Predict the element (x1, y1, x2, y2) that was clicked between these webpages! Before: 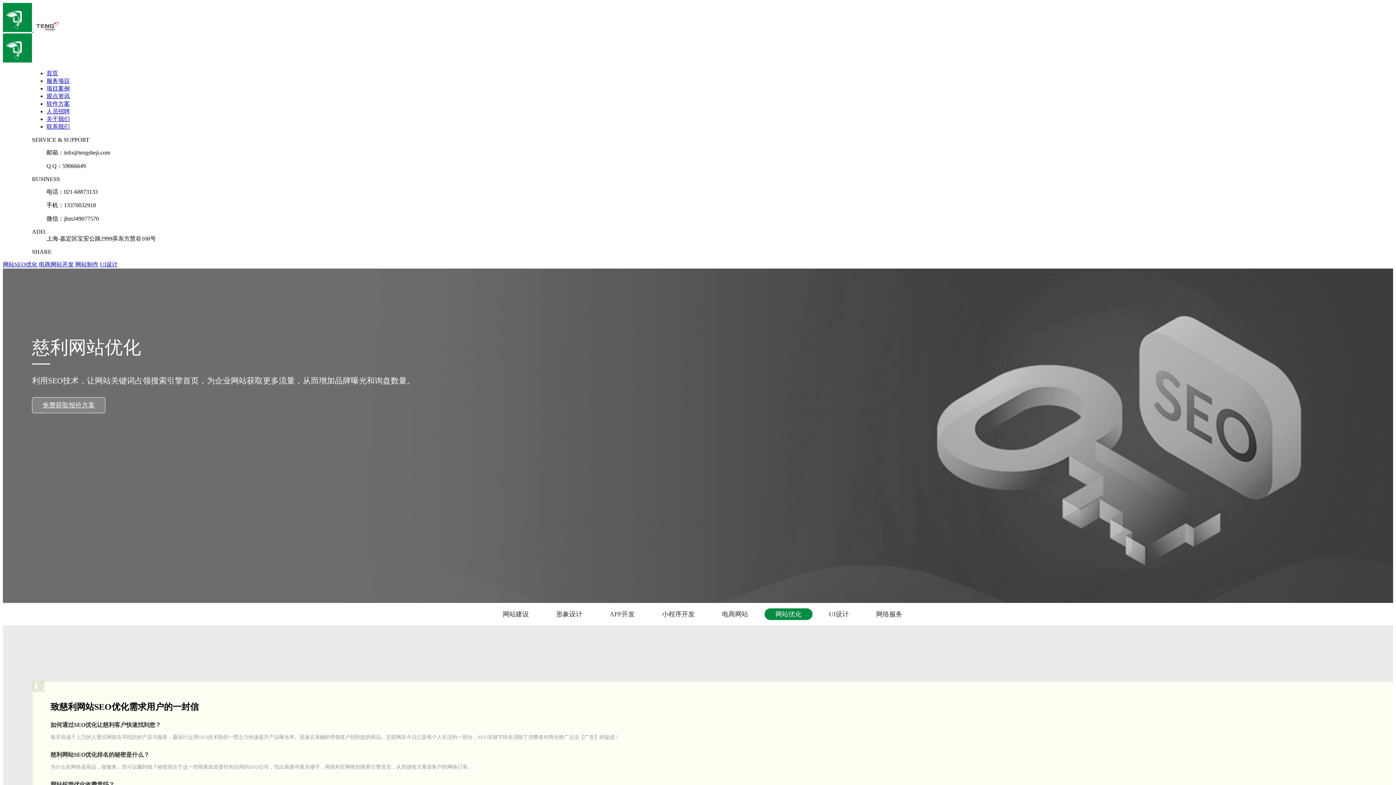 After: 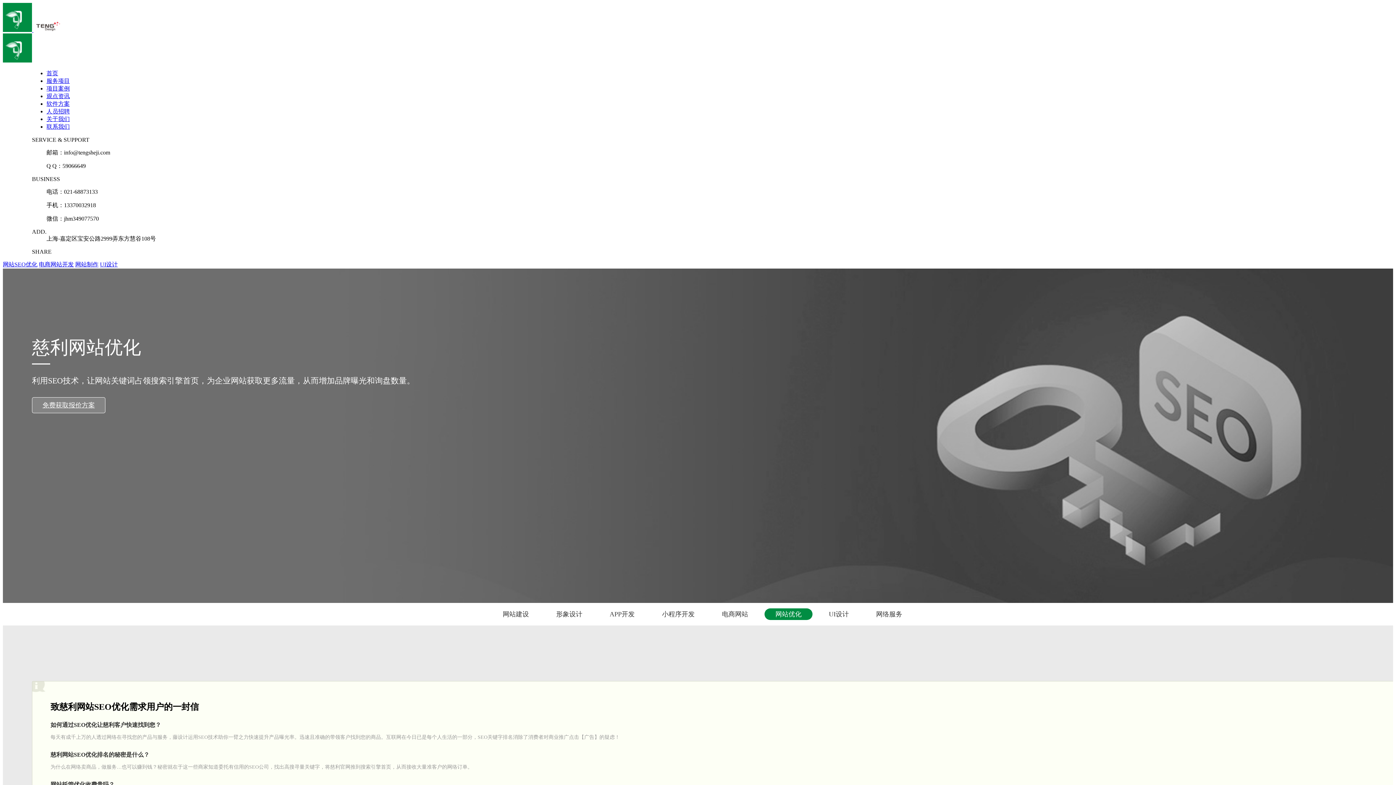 Action: label: 网站优化 bbox: (764, 608, 812, 620)